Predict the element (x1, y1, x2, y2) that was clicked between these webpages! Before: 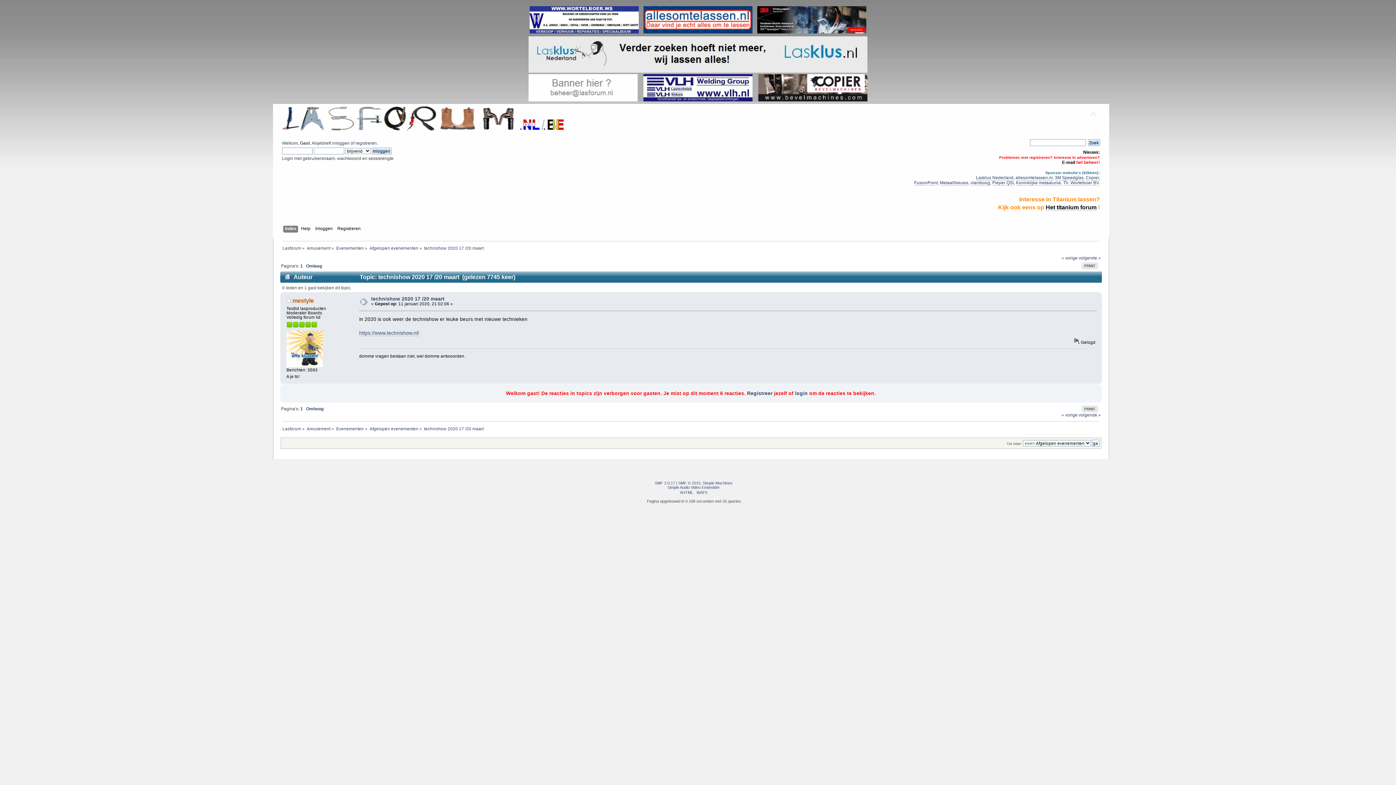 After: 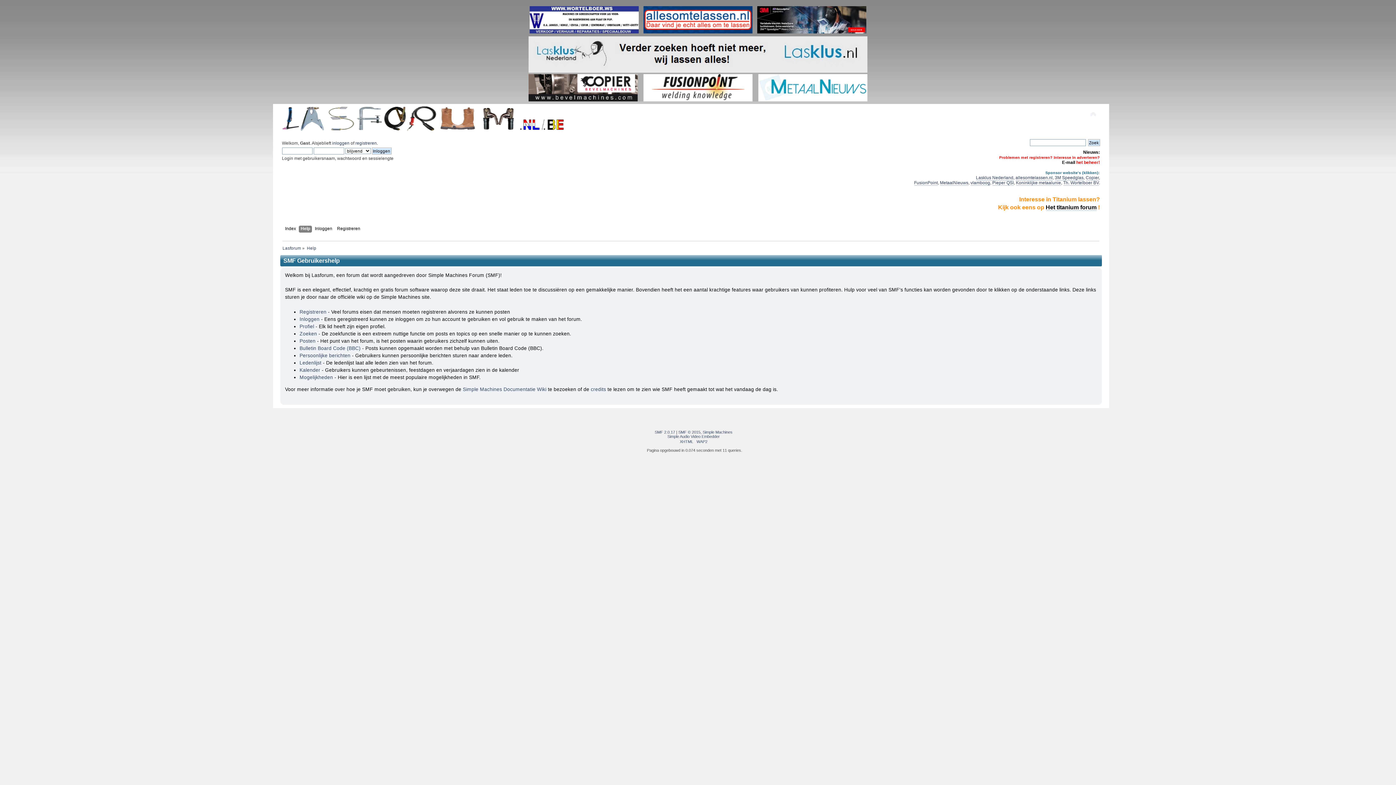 Action: bbox: (301, 225, 312, 233) label: Help